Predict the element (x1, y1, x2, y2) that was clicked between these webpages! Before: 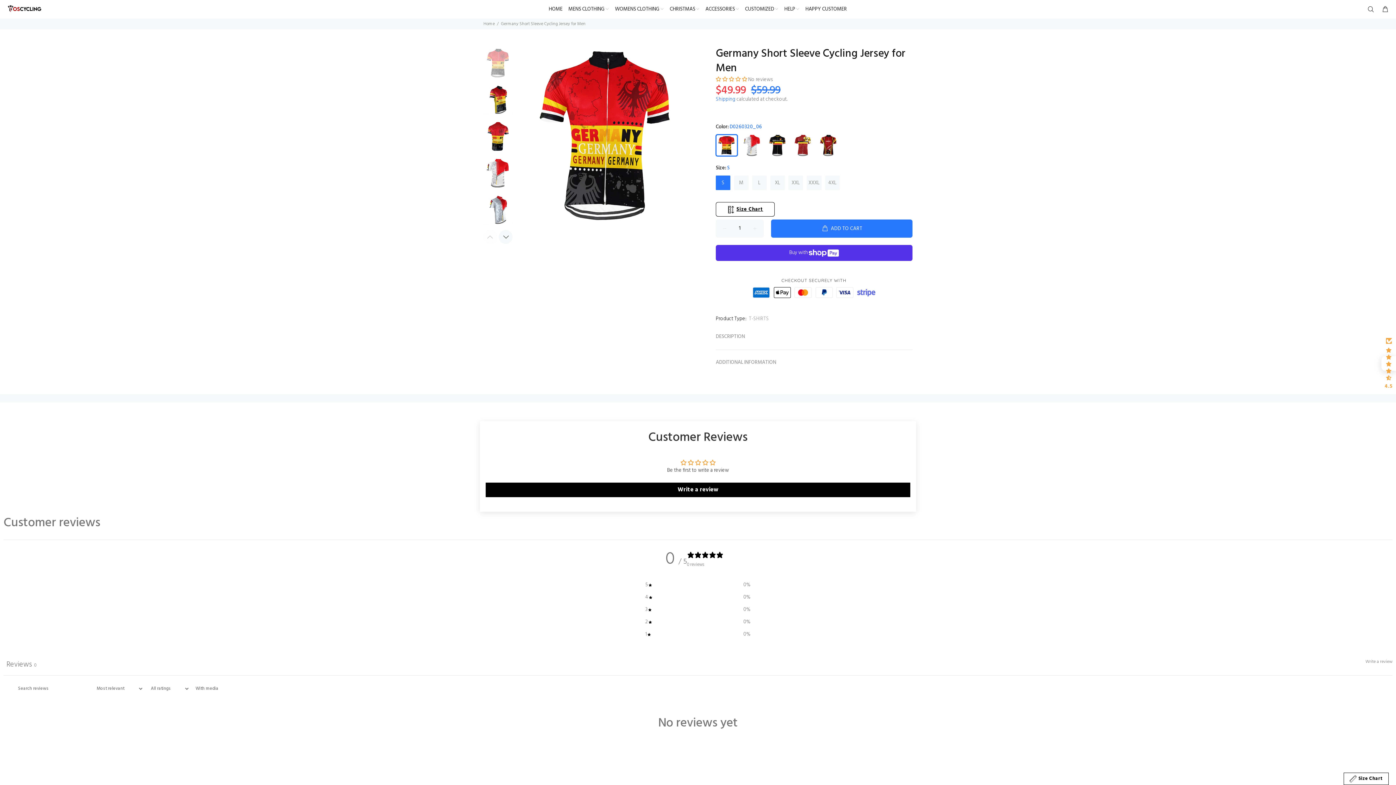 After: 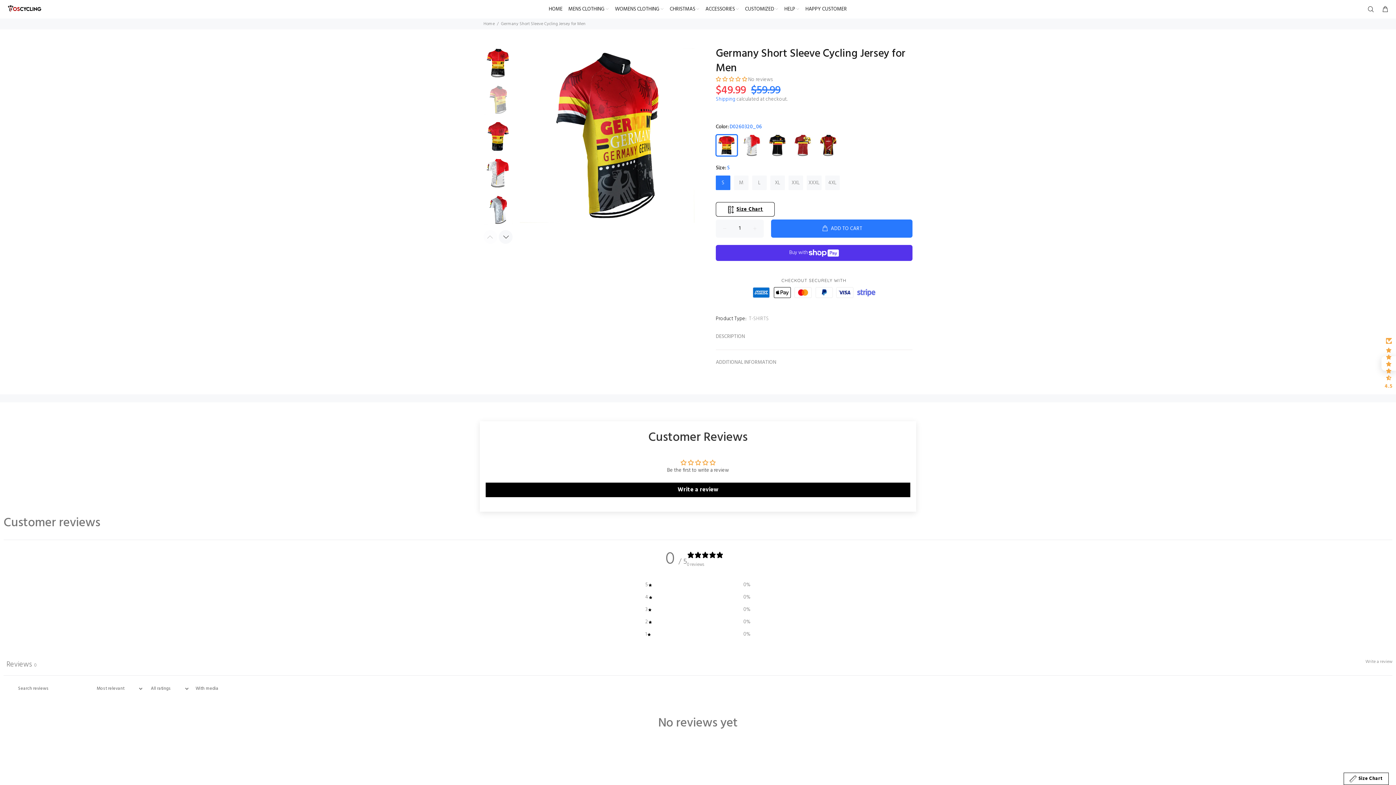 Action: bbox: (483, 85, 513, 114)